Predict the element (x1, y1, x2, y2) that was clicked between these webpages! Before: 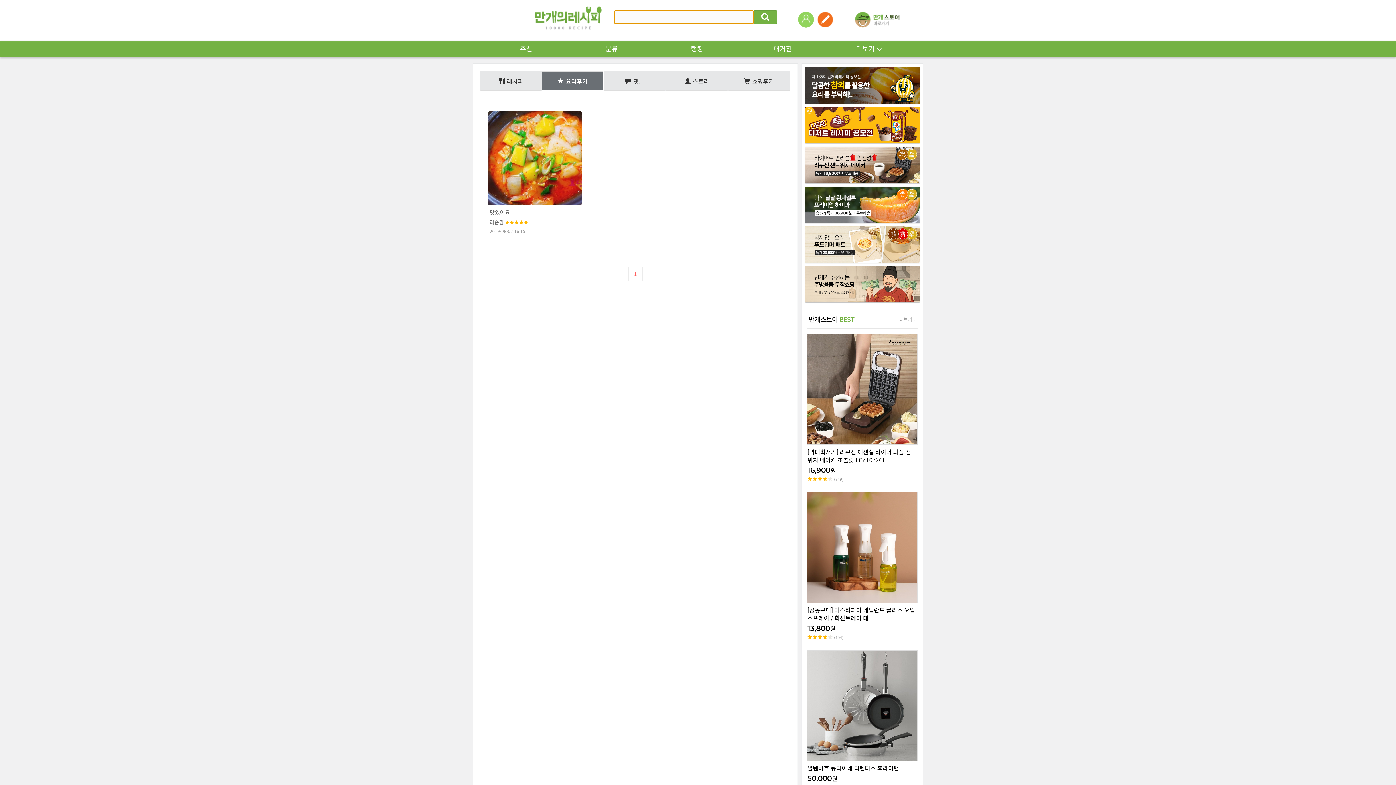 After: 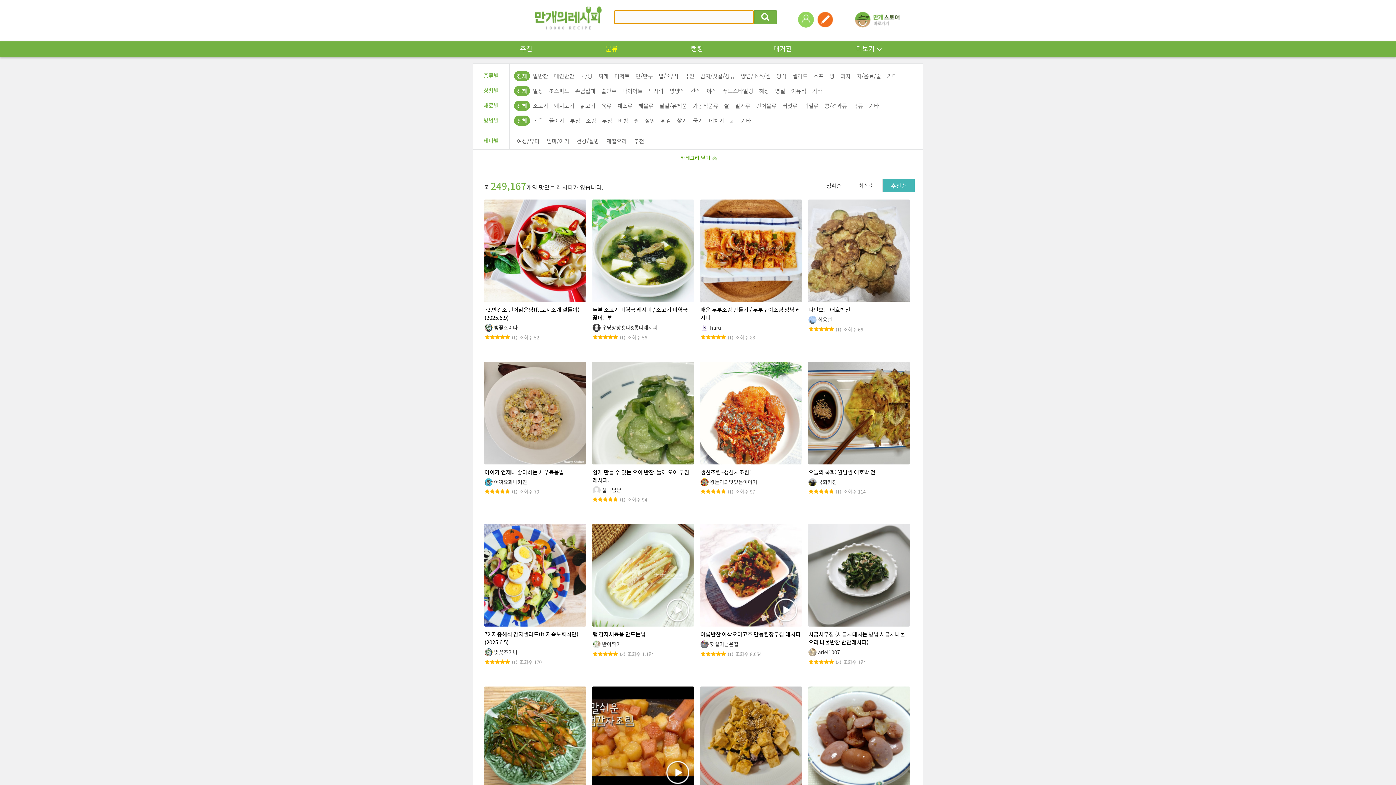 Action: bbox: (572, 44, 651, 53) label: 분류